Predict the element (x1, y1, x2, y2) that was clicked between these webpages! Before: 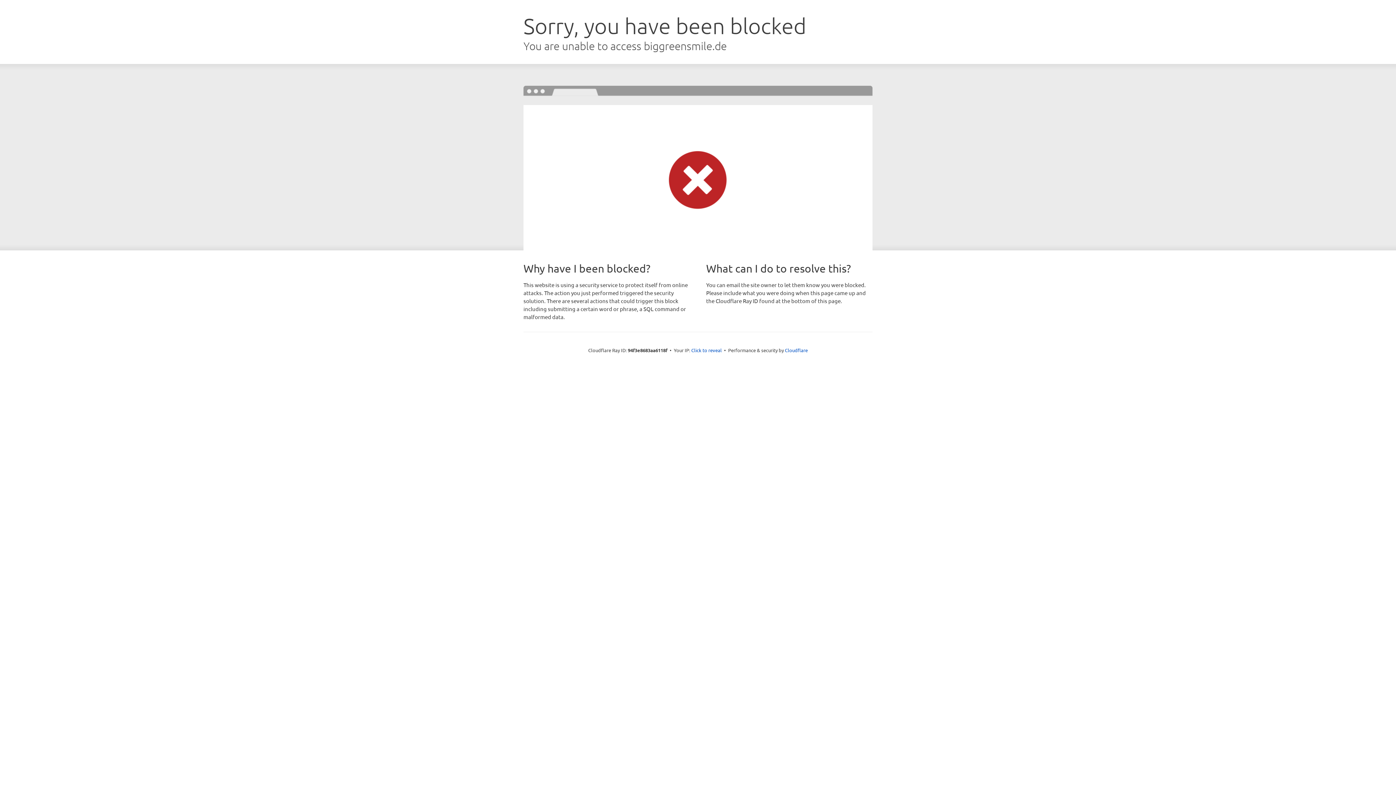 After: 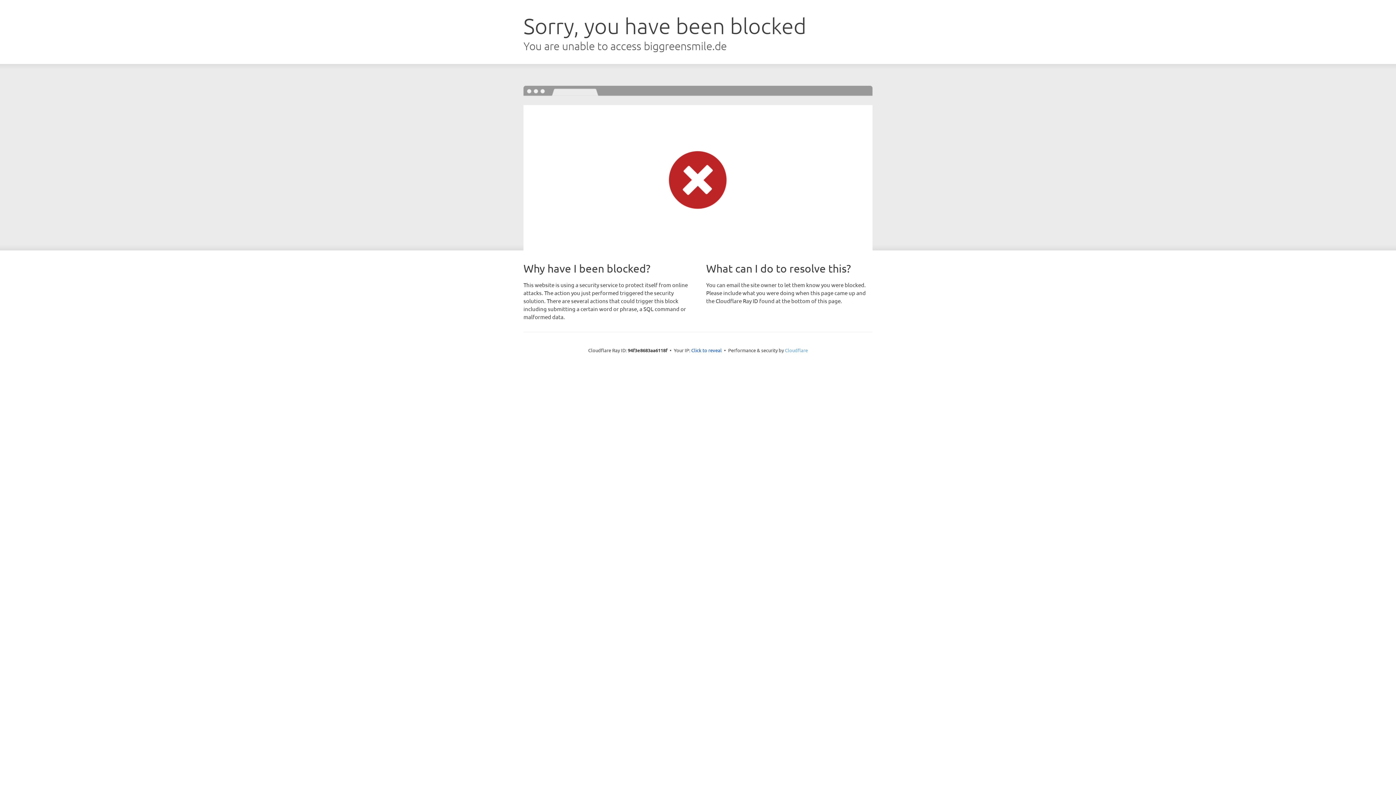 Action: bbox: (785, 347, 808, 353) label: Cloudflare